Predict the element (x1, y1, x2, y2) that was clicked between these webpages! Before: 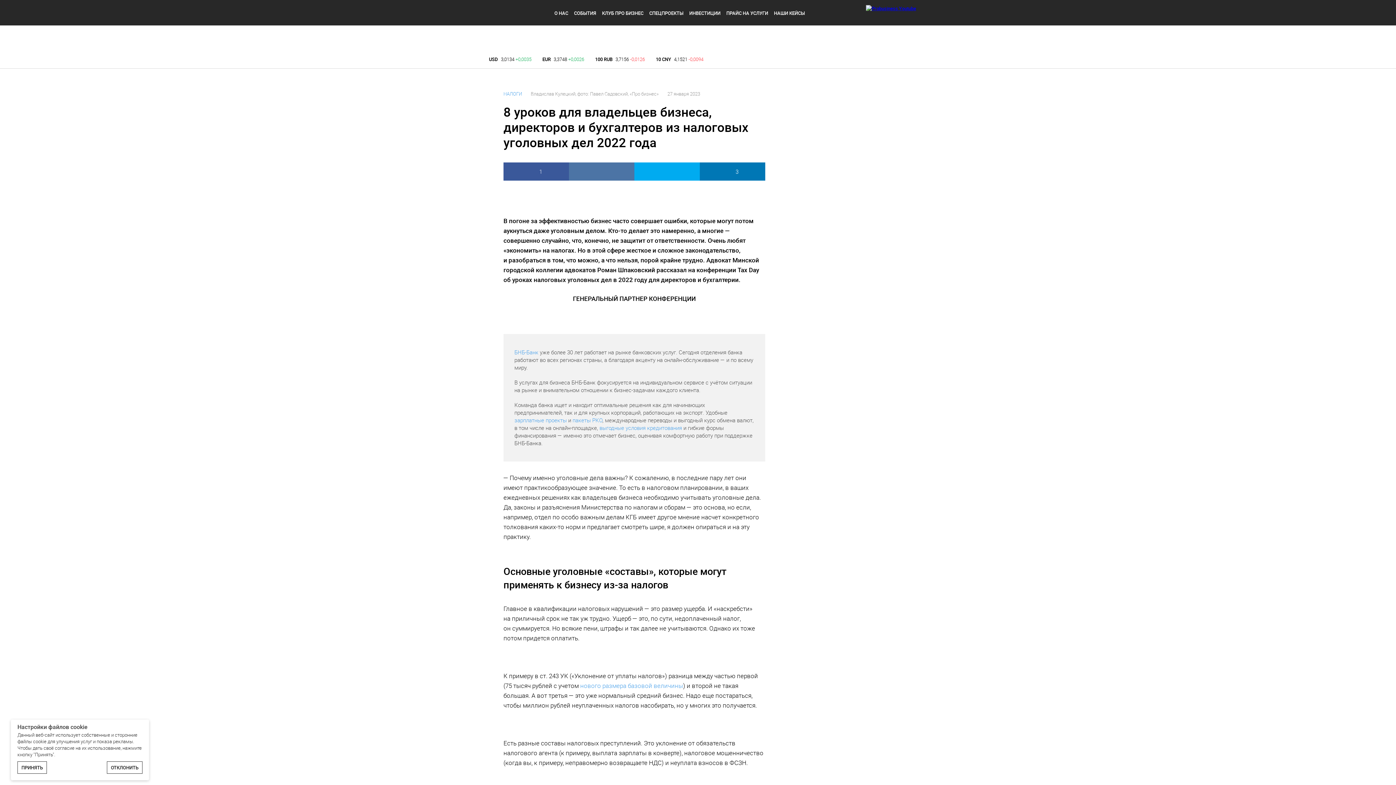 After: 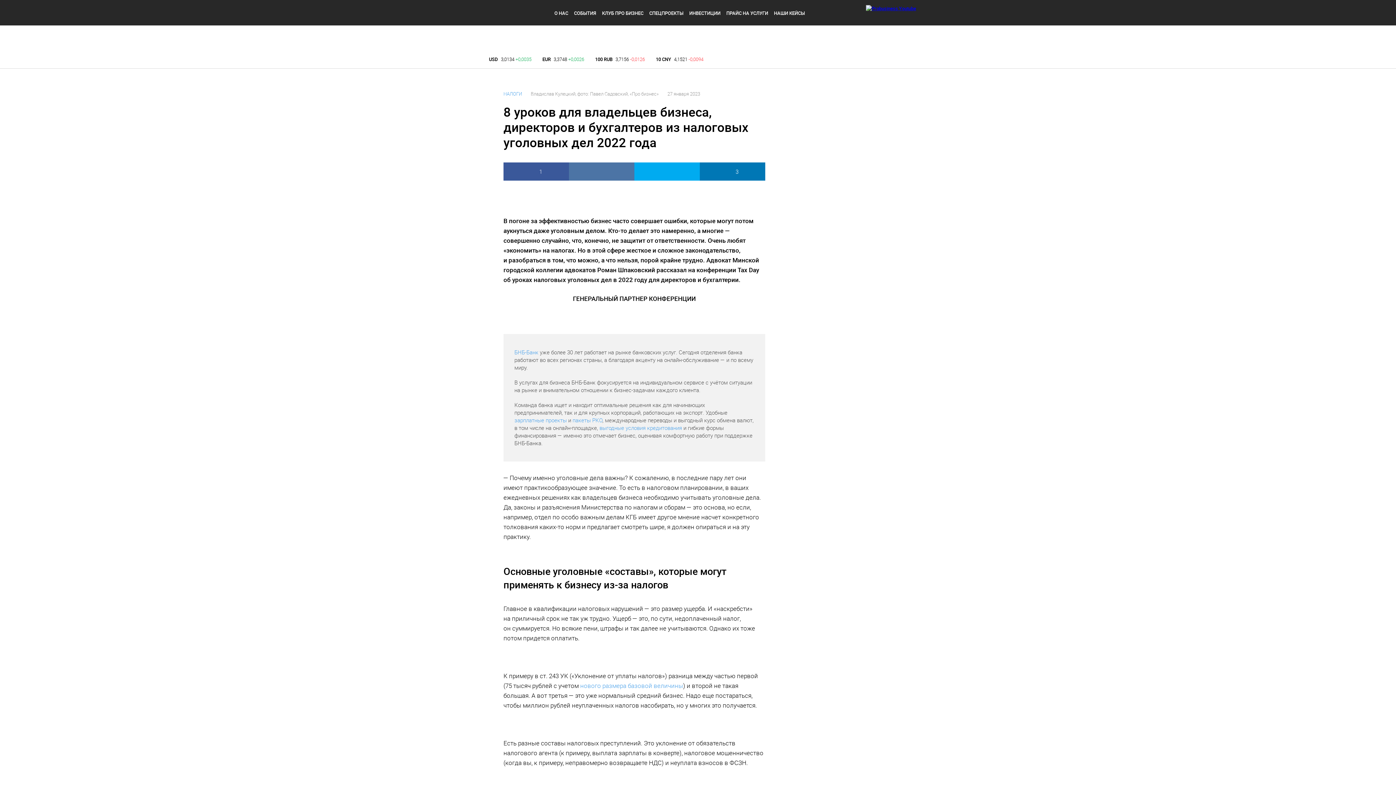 Action: bbox: (1385, 772, 1389, 776)